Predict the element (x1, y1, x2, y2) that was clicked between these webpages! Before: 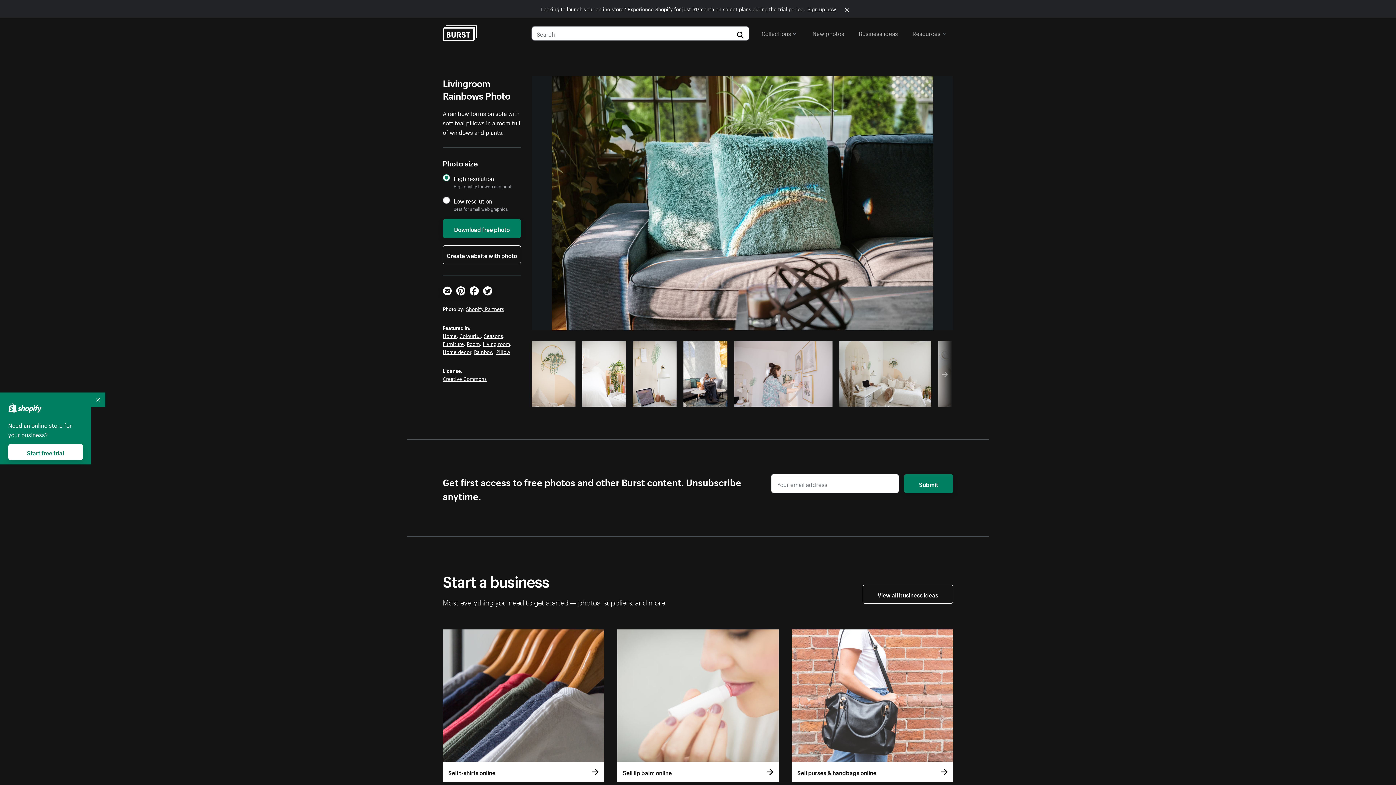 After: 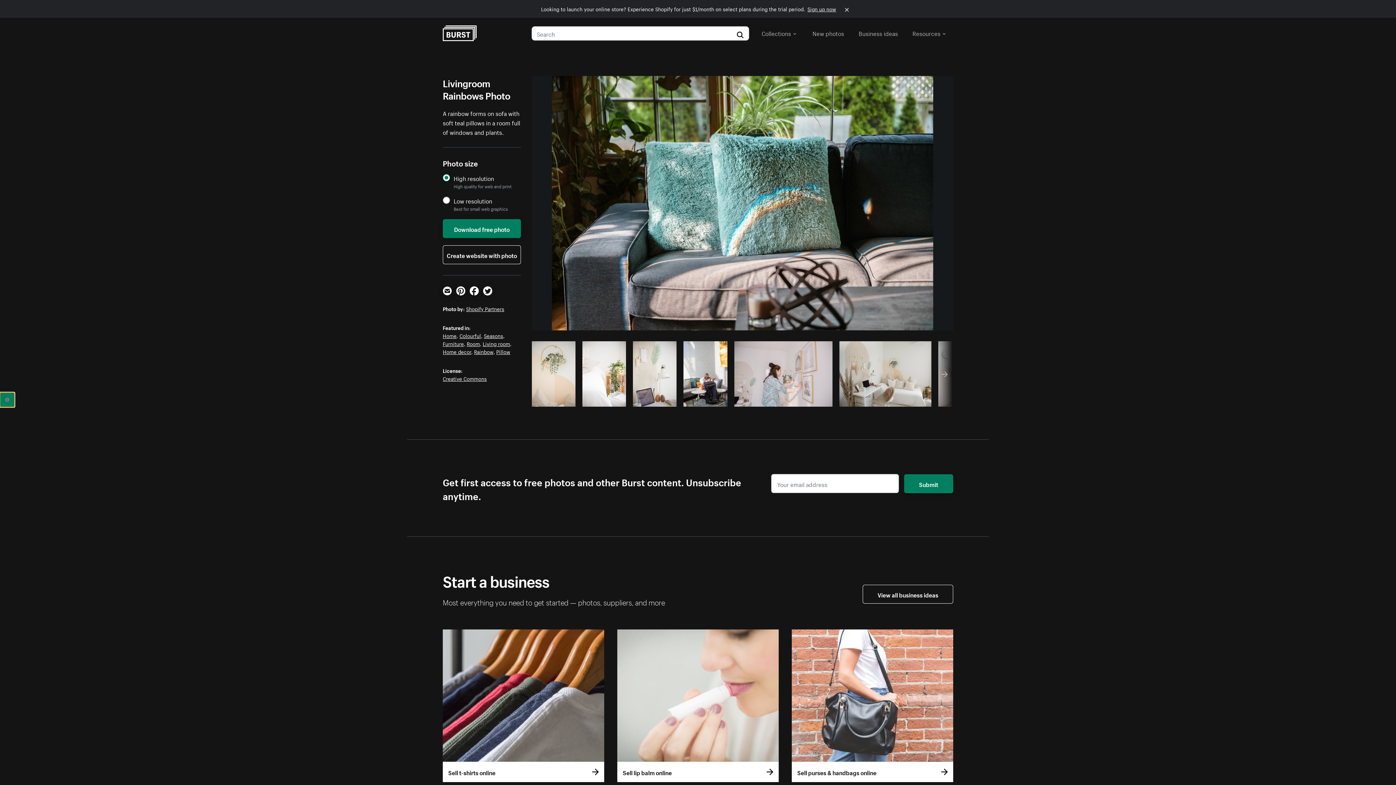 Action: label: Collapse bbox: (90, 392, 105, 407)